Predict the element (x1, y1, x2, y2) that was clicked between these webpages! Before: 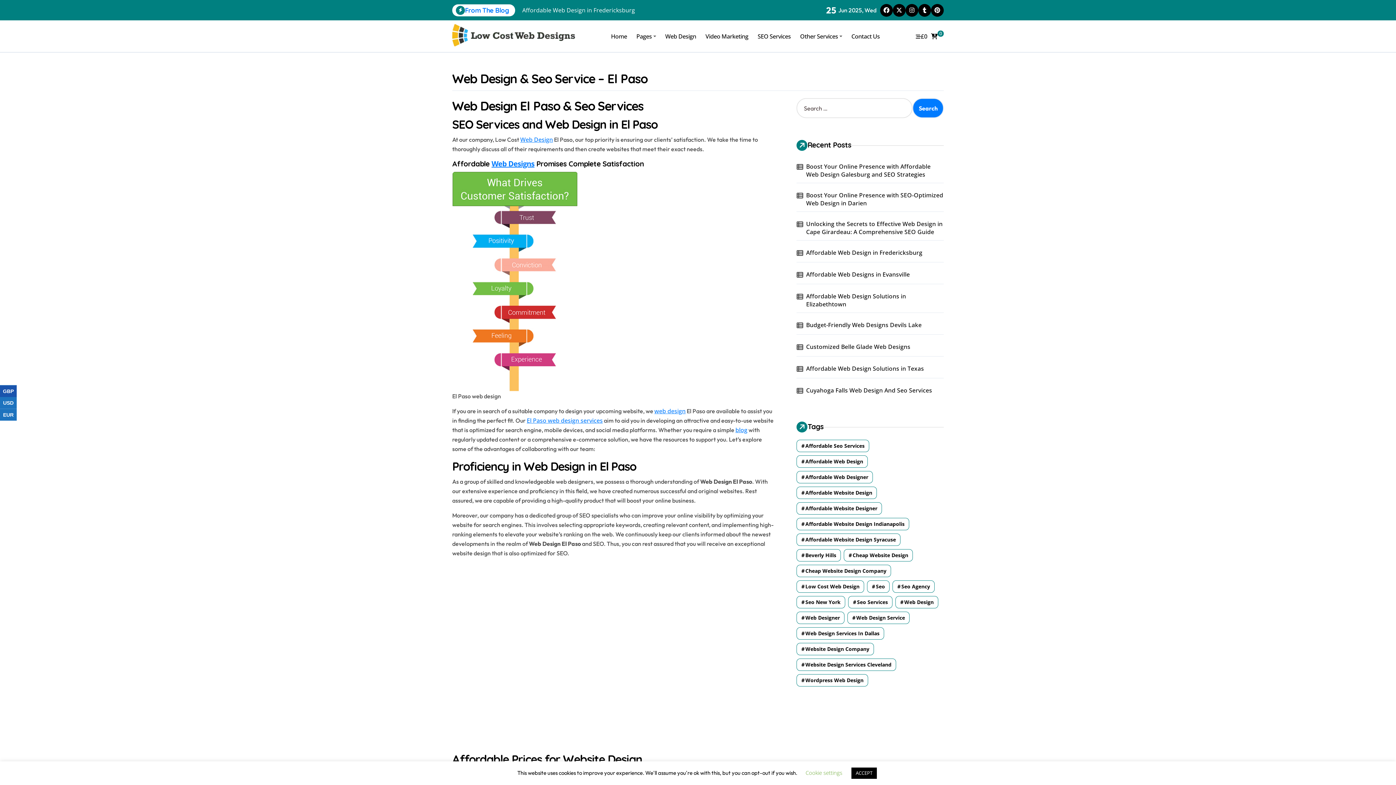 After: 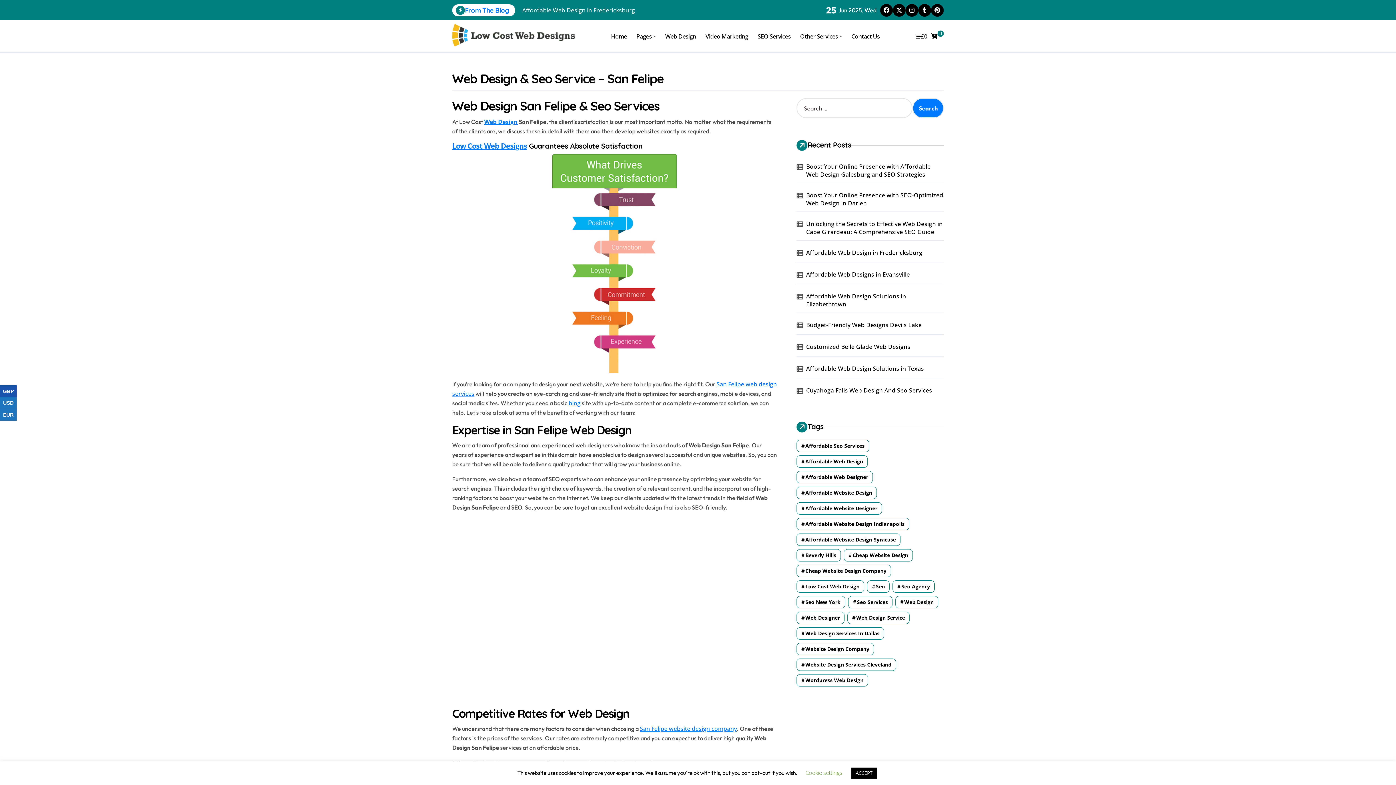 Action: label: Web Design bbox: (520, 135, 553, 143)